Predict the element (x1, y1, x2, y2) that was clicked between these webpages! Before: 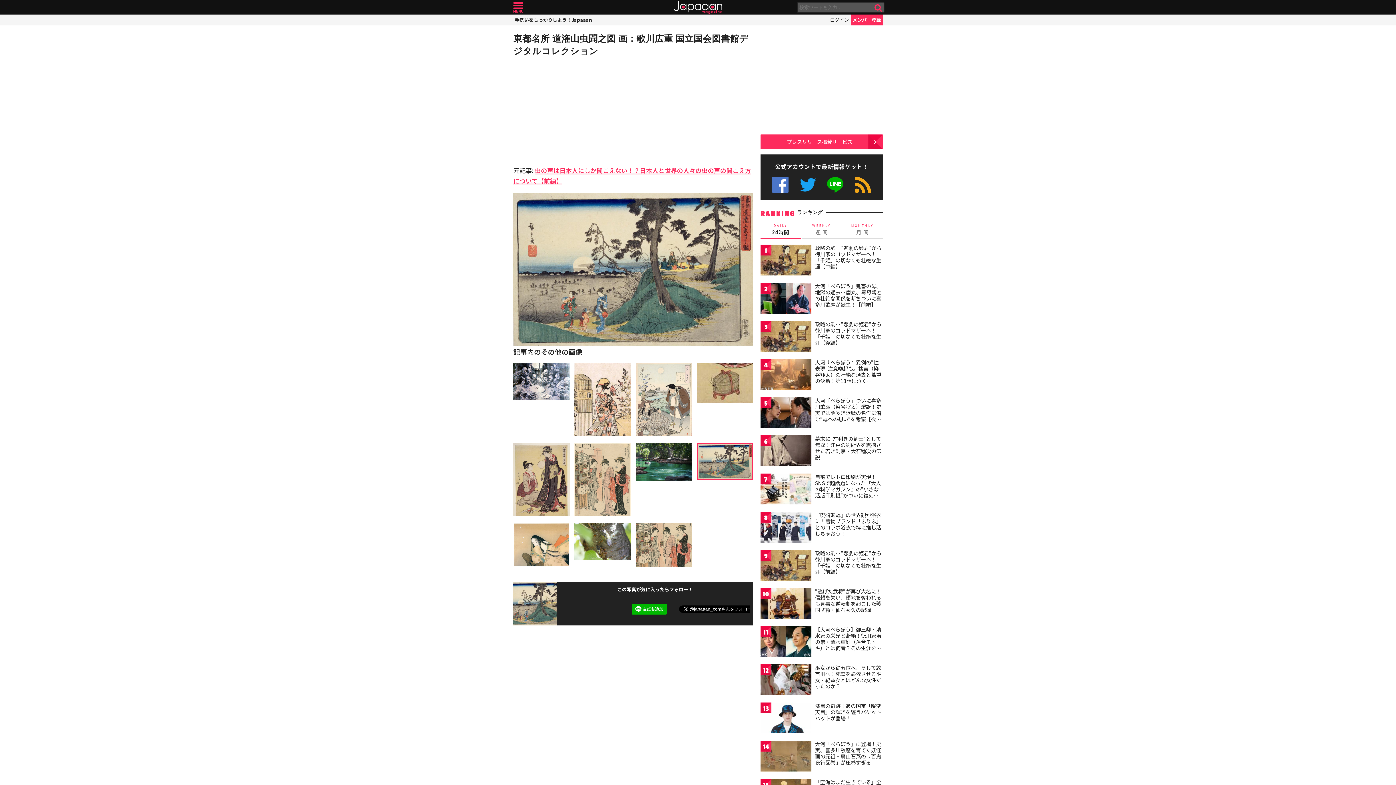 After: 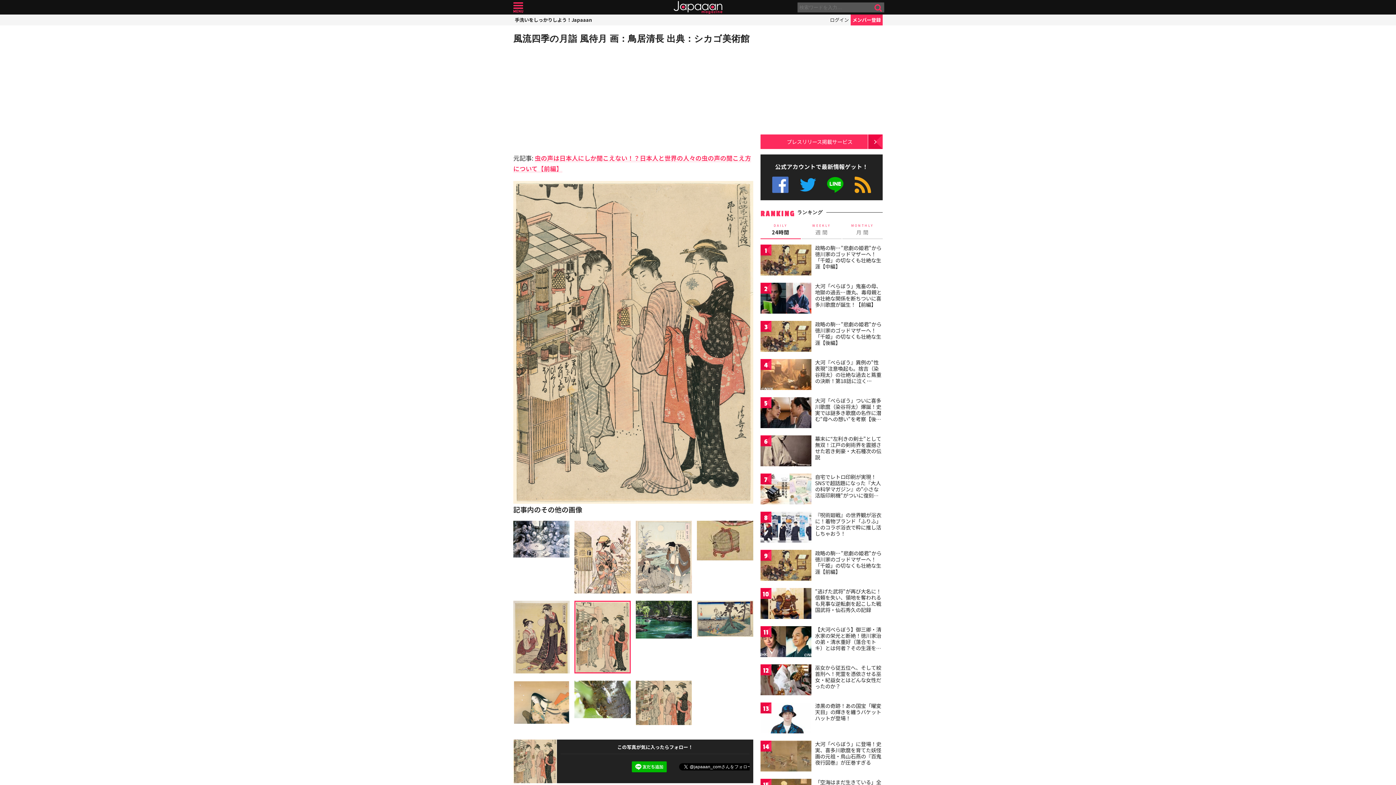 Action: bbox: (574, 443, 630, 450)